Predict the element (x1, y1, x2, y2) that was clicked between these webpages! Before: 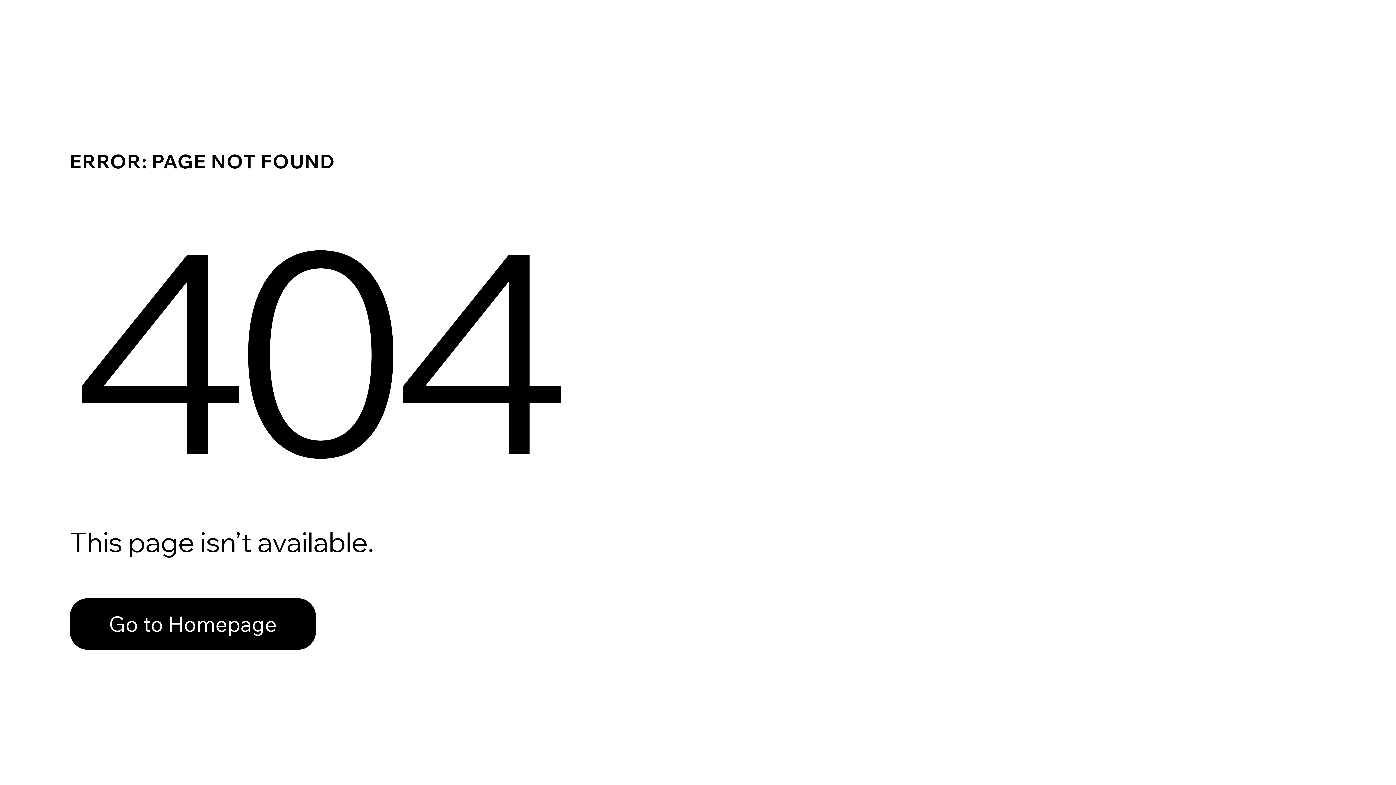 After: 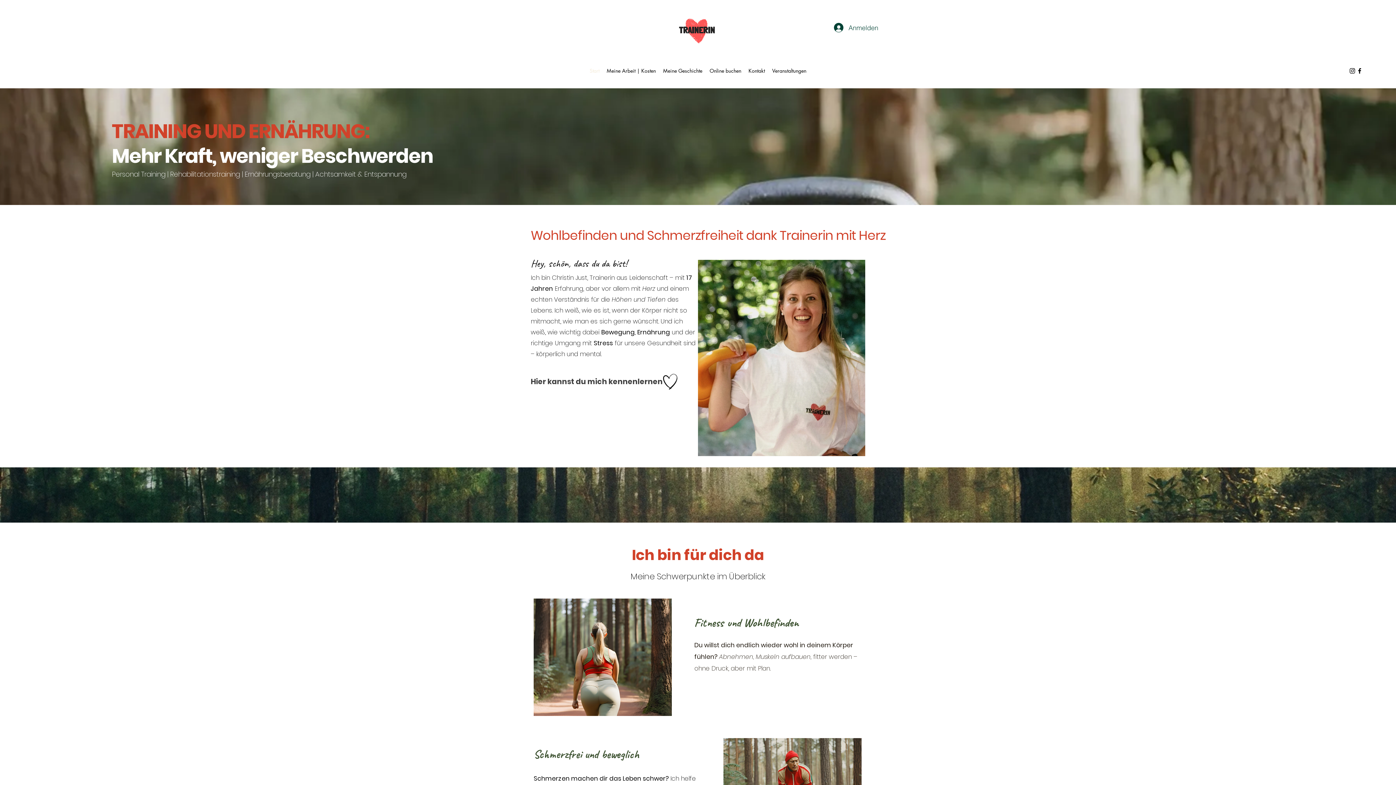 Action: bbox: (69, 582, 768, 659) label: Go to Homepage